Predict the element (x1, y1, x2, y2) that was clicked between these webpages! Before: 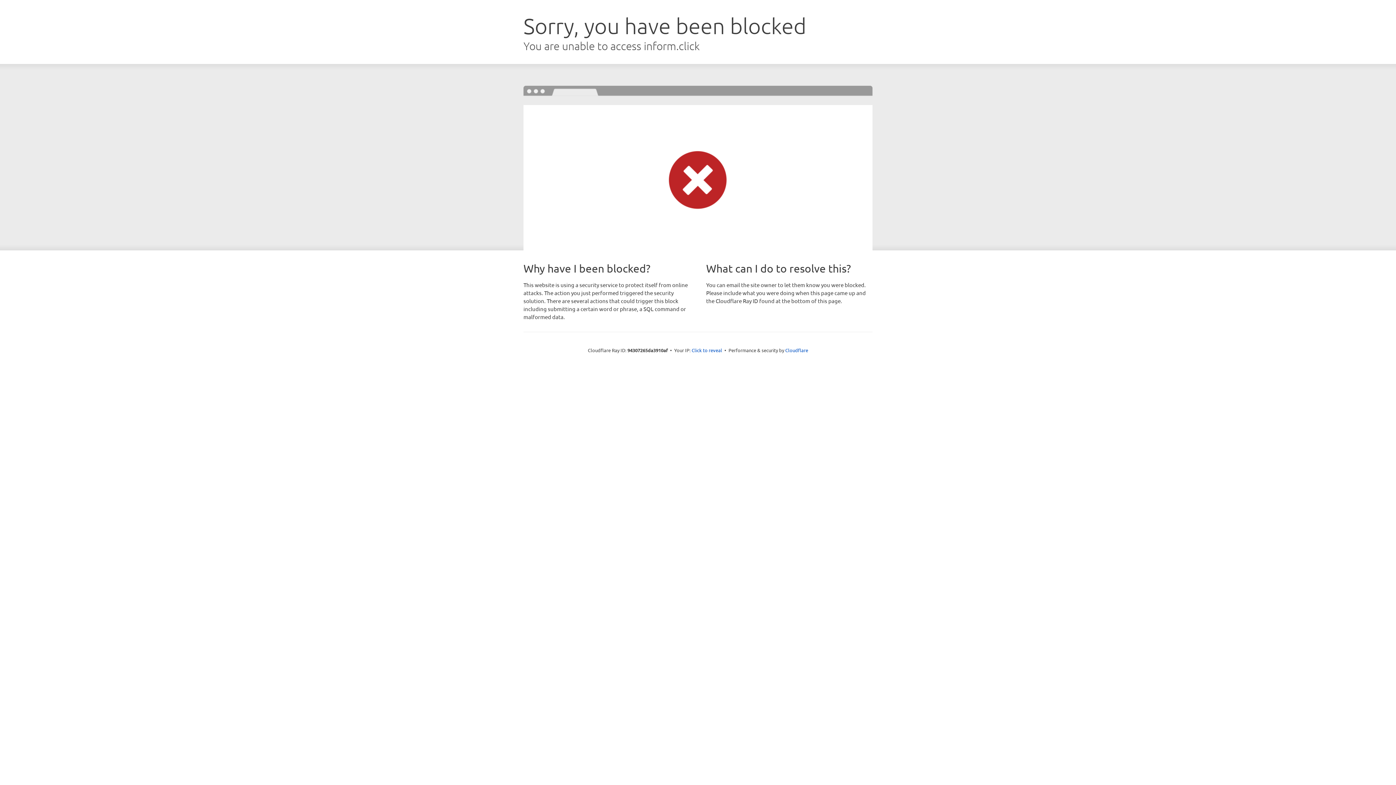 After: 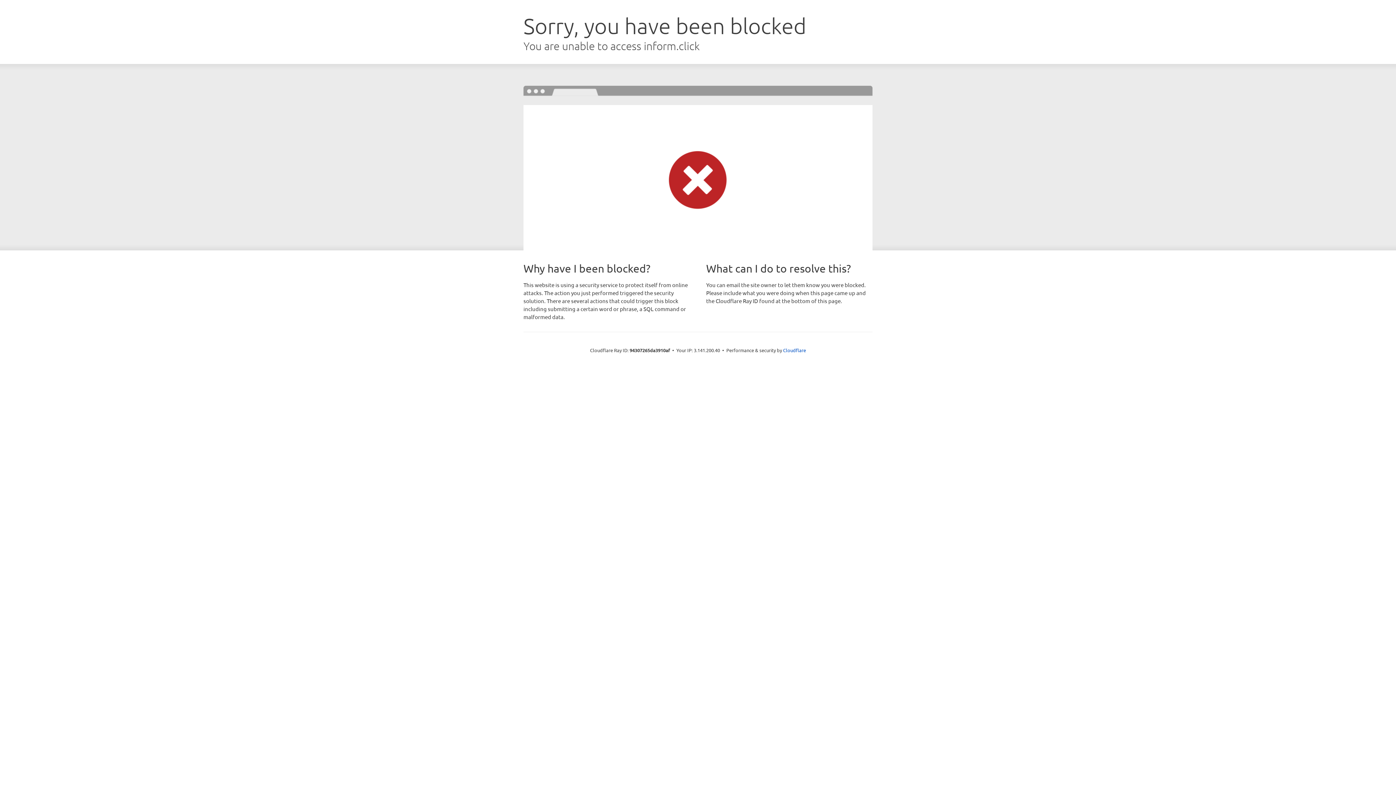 Action: bbox: (691, 346, 722, 353) label: Click to reveal